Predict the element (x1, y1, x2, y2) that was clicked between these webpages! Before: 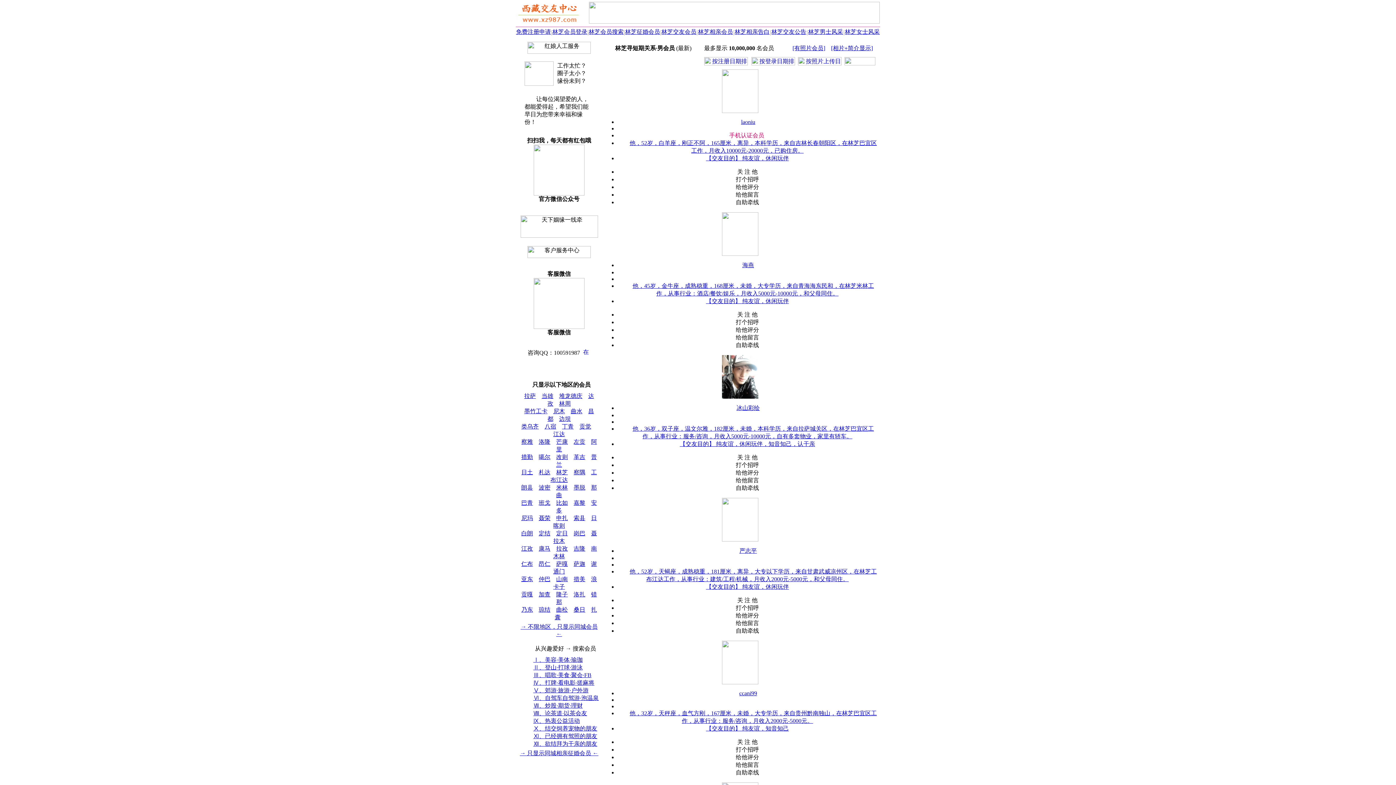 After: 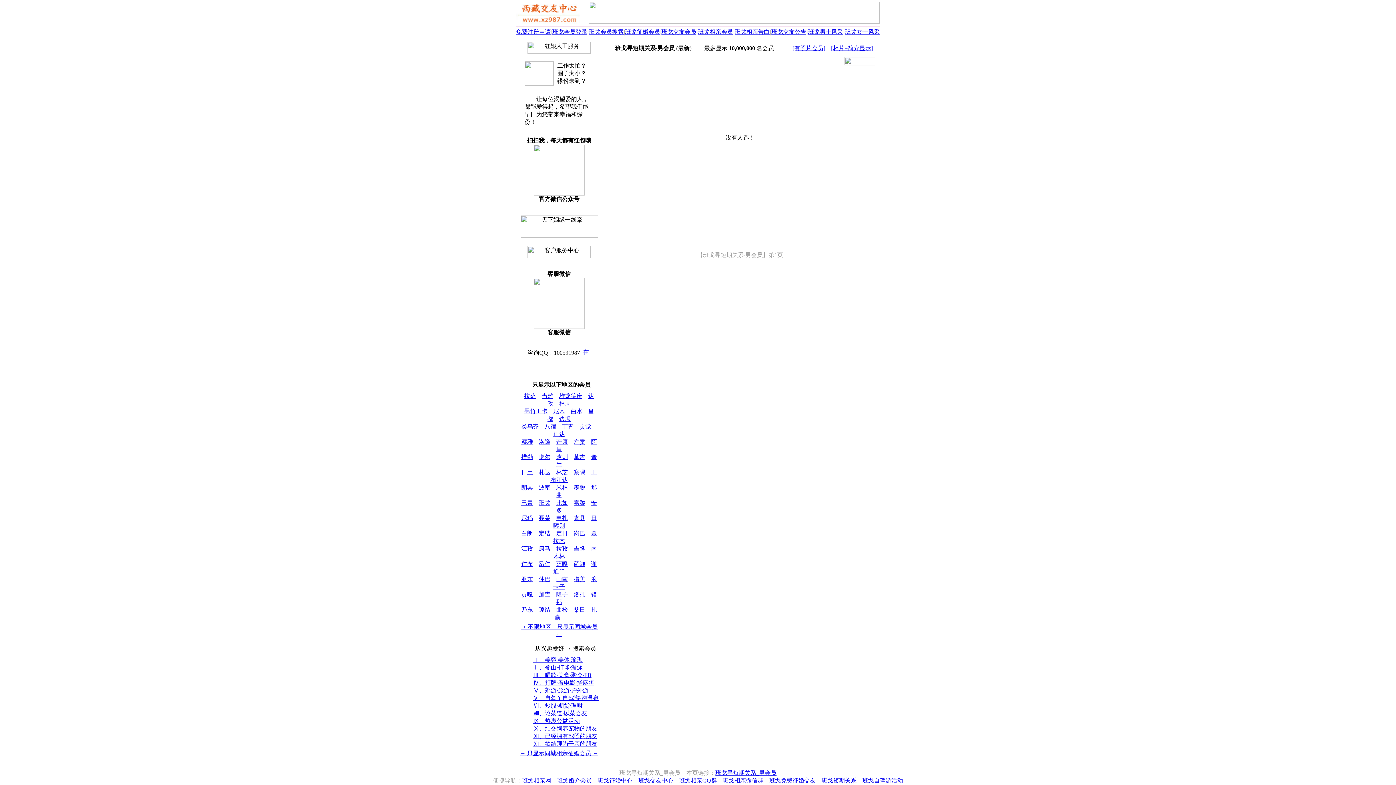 Action: bbox: (538, 500, 550, 506) label: 班戈